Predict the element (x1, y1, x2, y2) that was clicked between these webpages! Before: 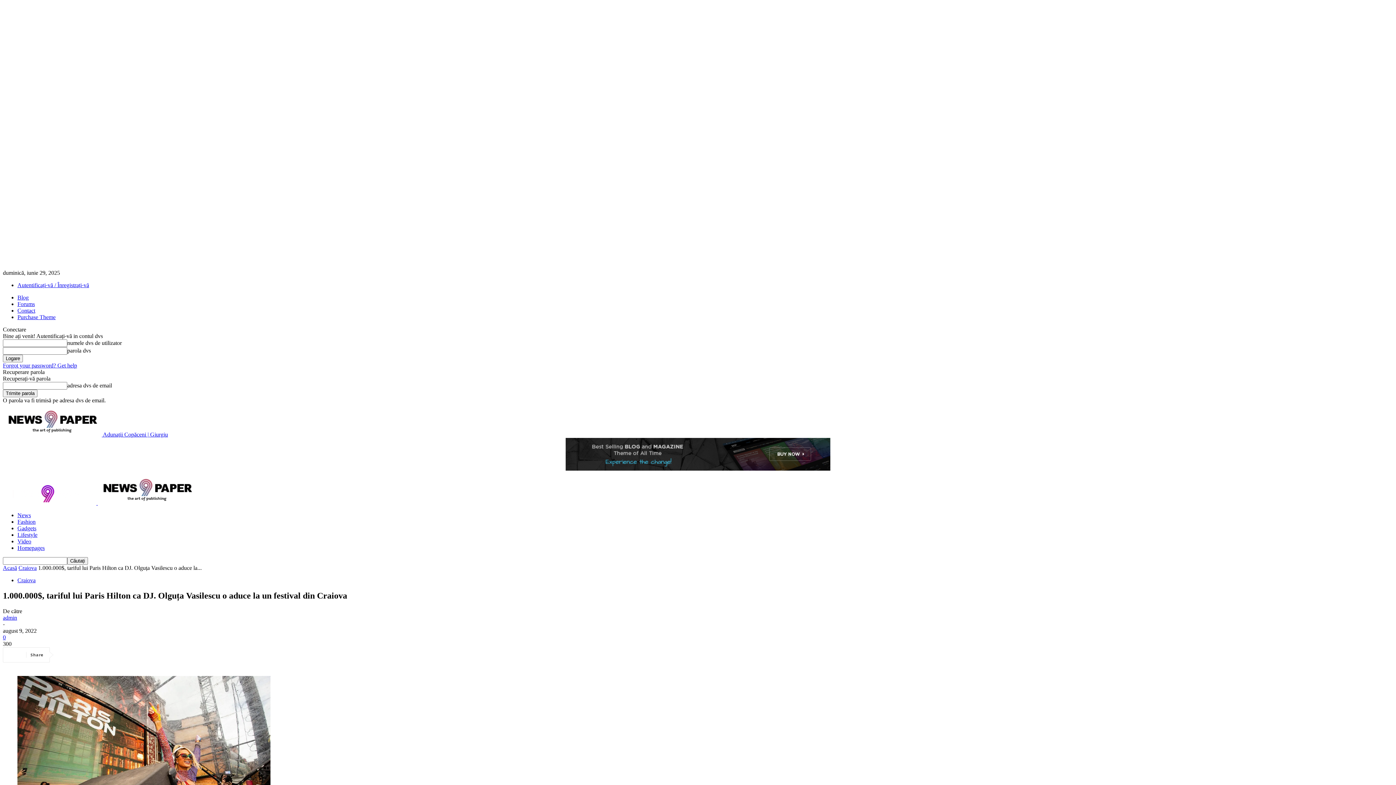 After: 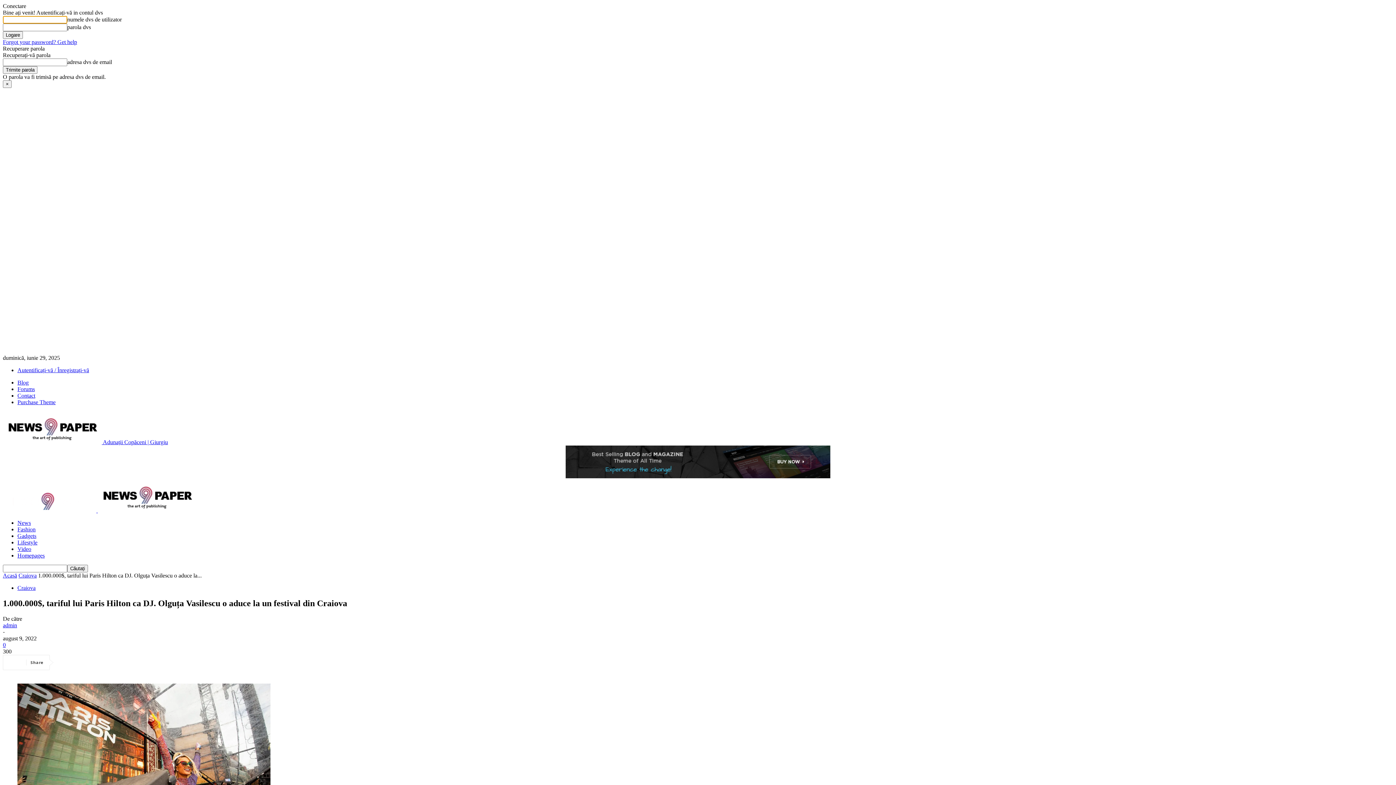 Action: label: Autentificați-vă / Înregistrați-vă bbox: (17, 282, 89, 288)